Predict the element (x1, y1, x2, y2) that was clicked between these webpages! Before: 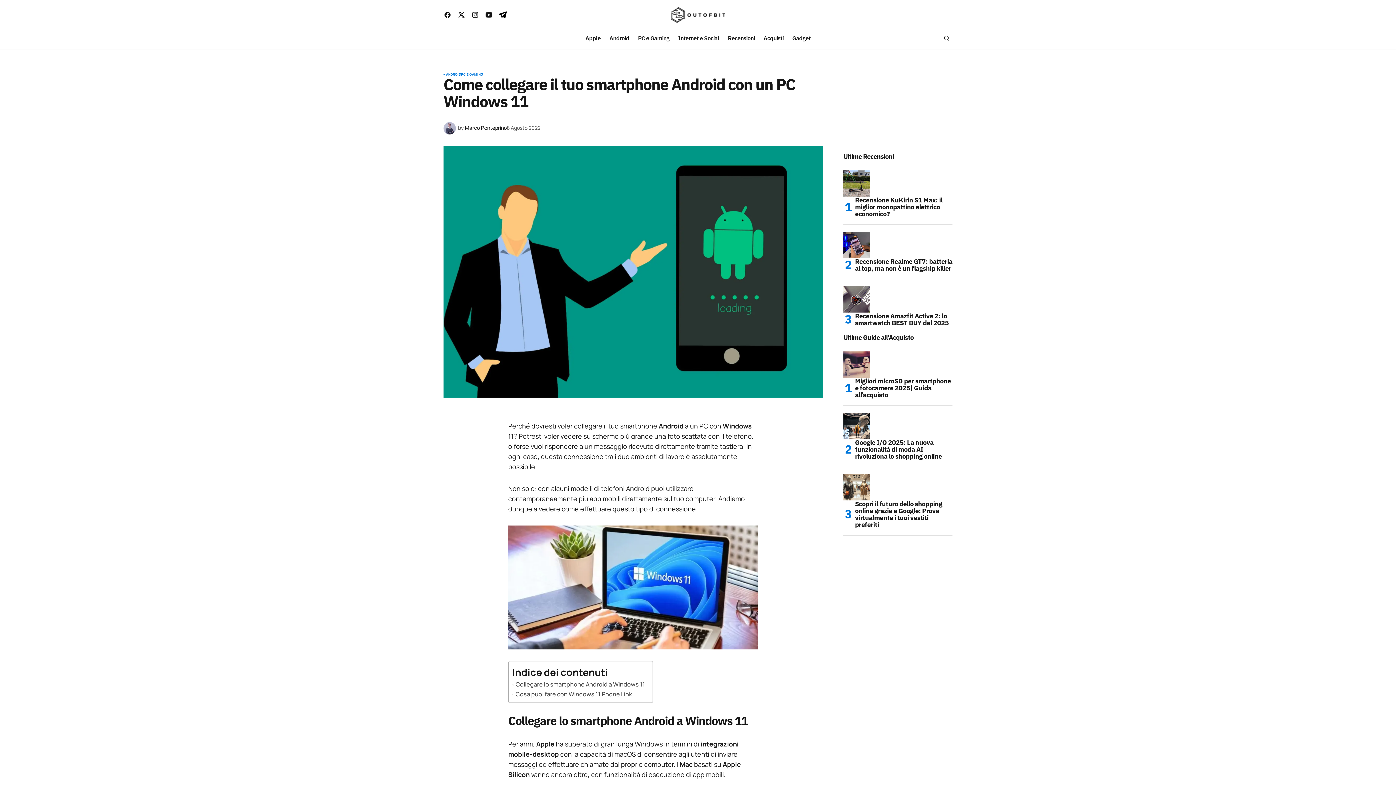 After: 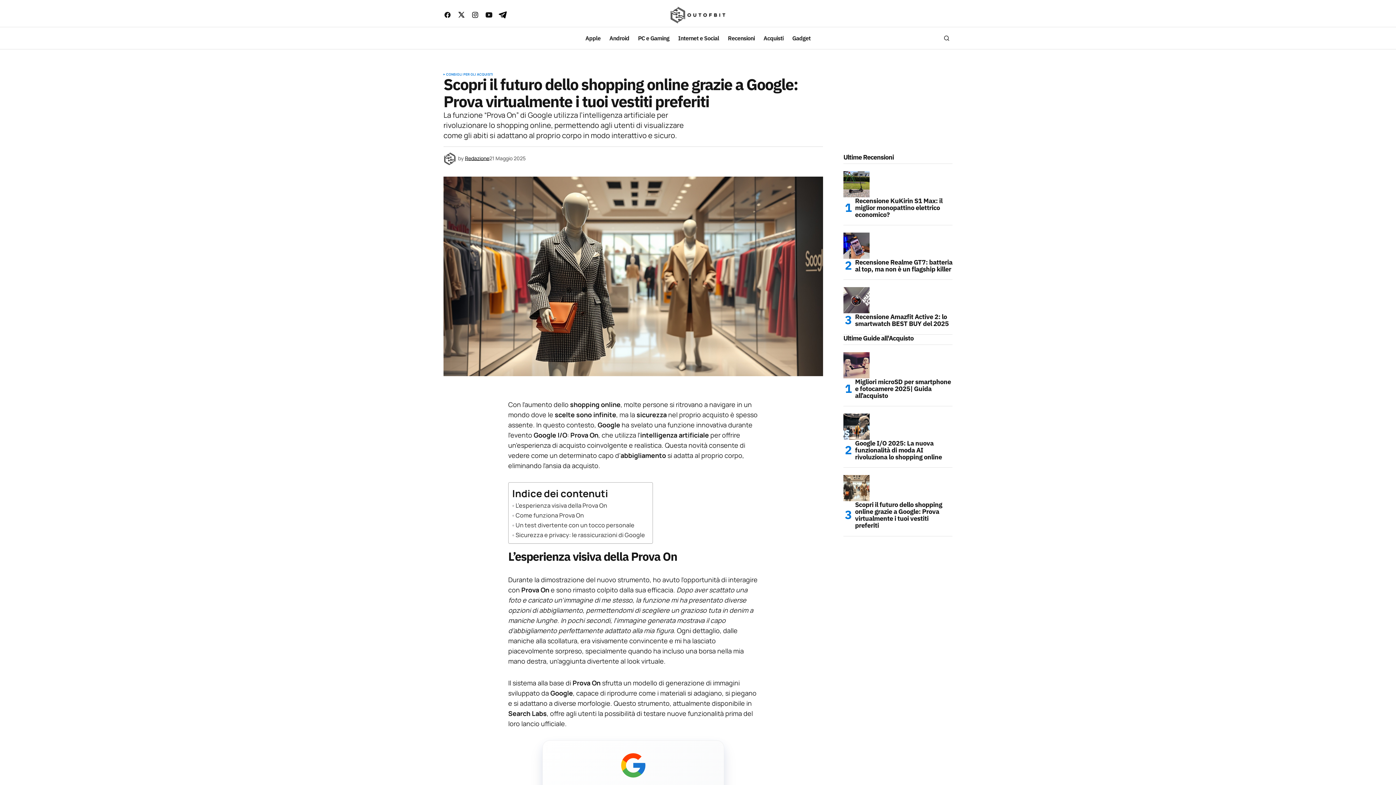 Action: bbox: (850, 500, 952, 528) label: Scopri il futuro dello shopping online grazie a Google: Prova virtualmente i tuoi vestiti preferiti